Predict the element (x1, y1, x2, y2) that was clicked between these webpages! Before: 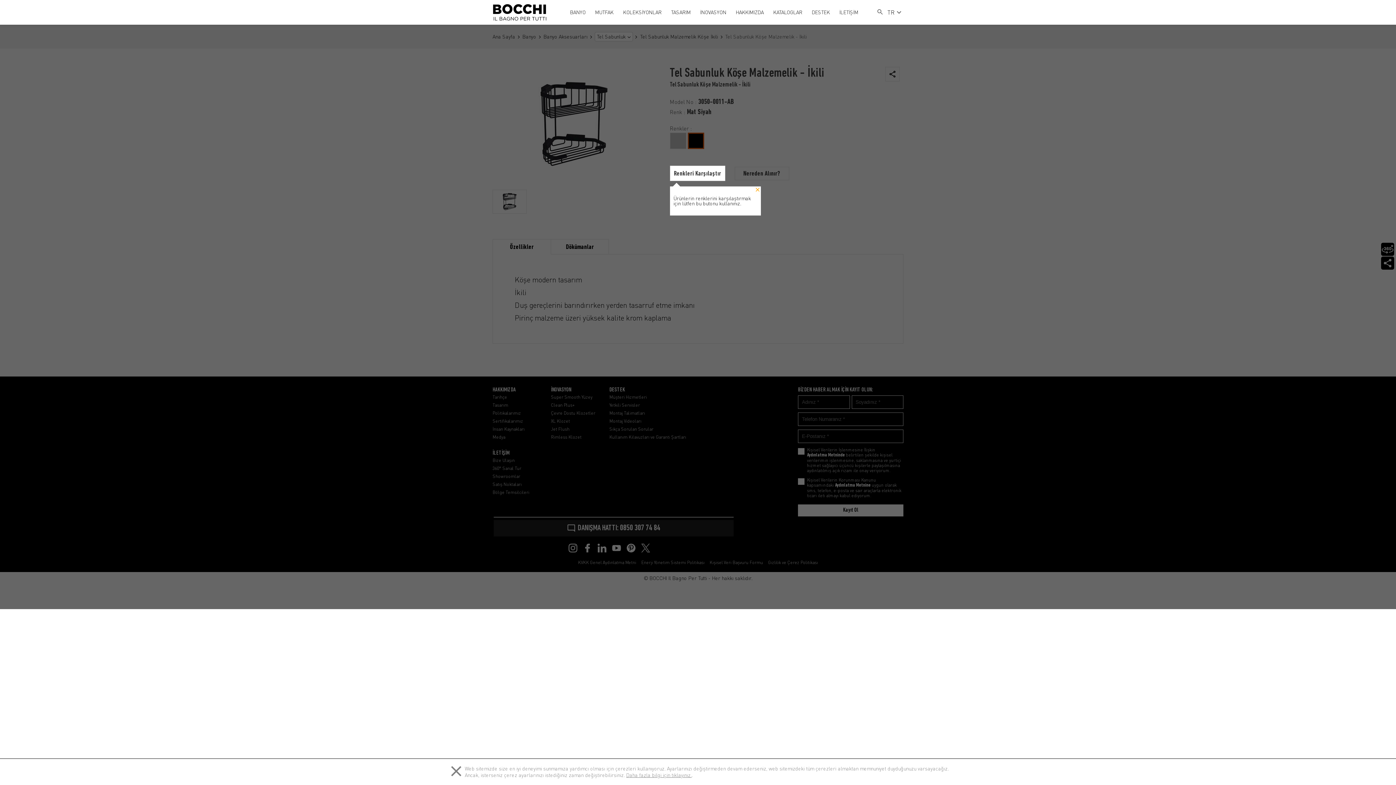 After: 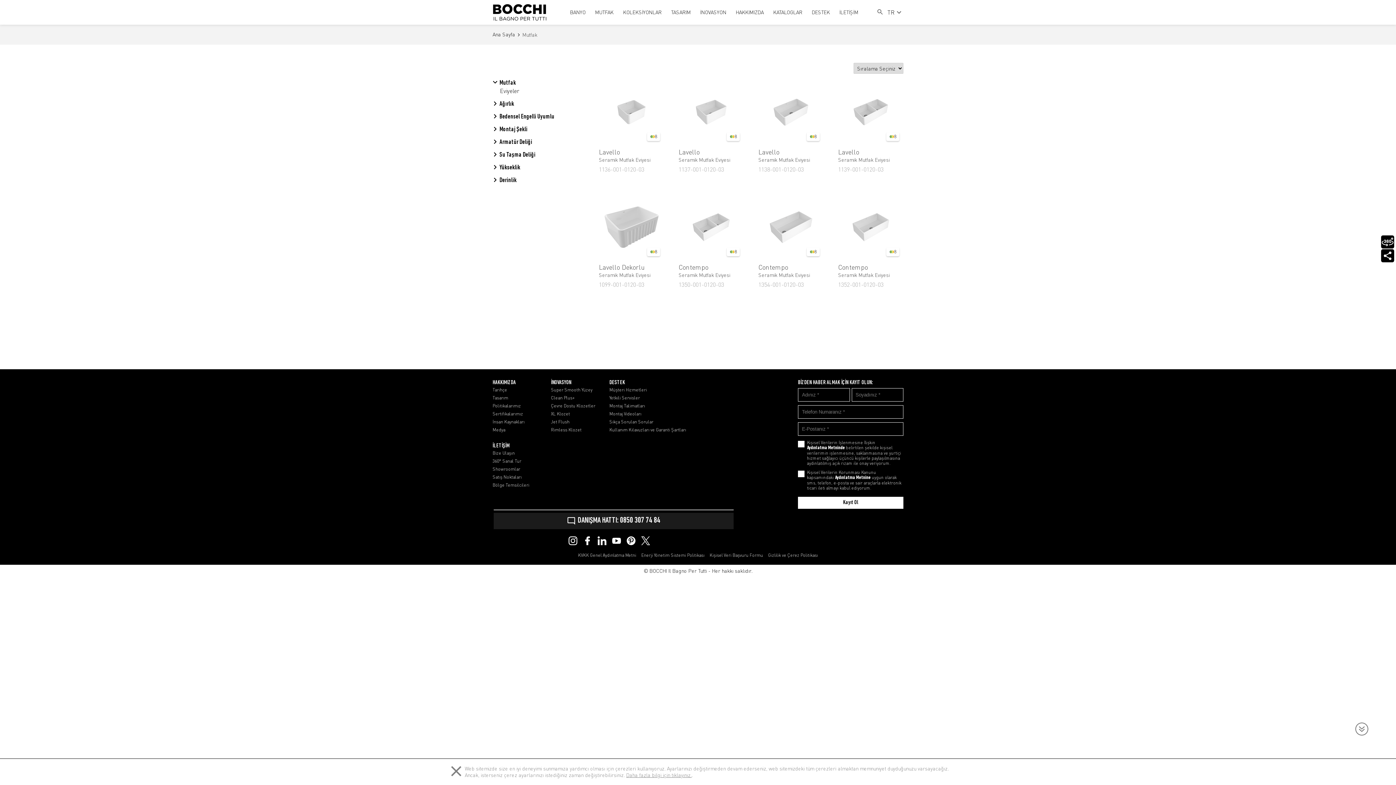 Action: label: MUTFAK bbox: (590, 0, 618, 24)